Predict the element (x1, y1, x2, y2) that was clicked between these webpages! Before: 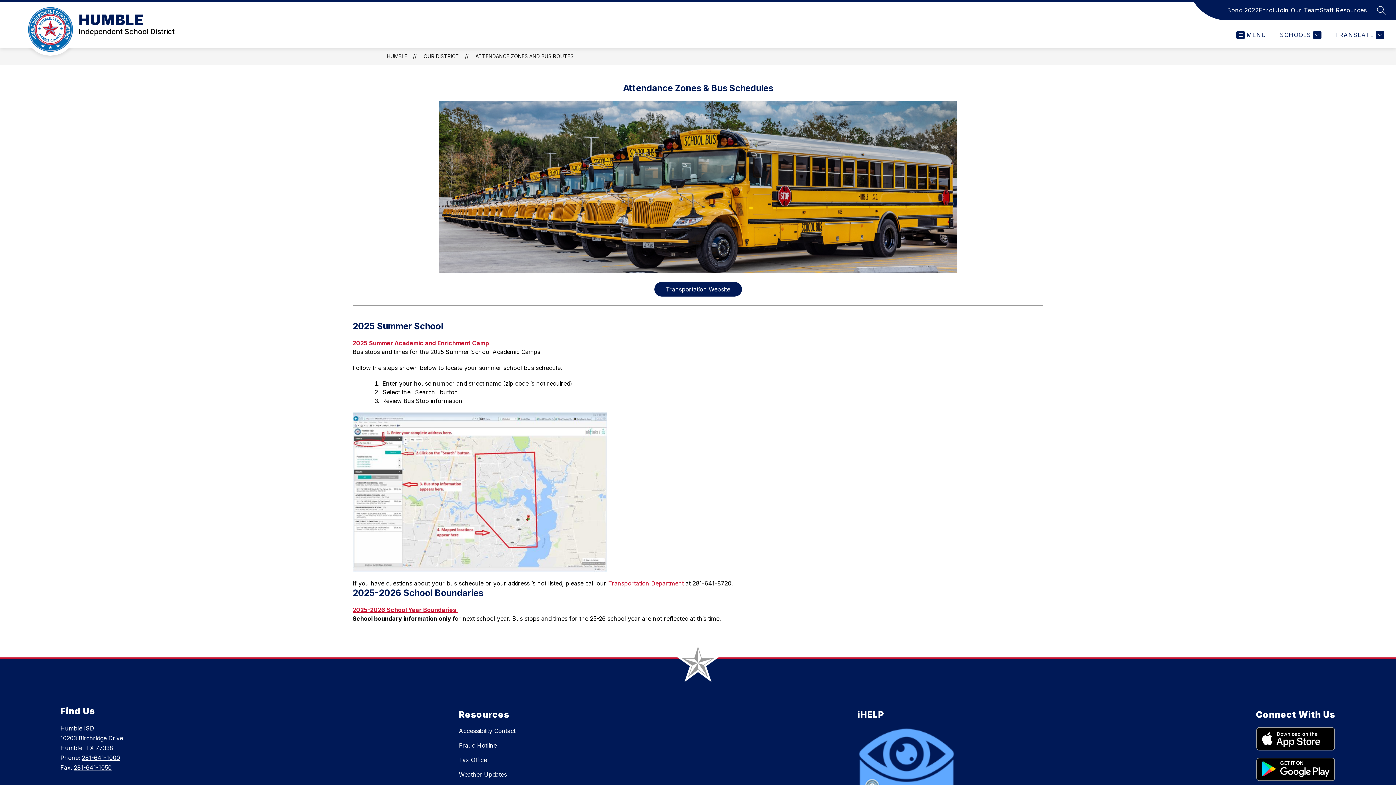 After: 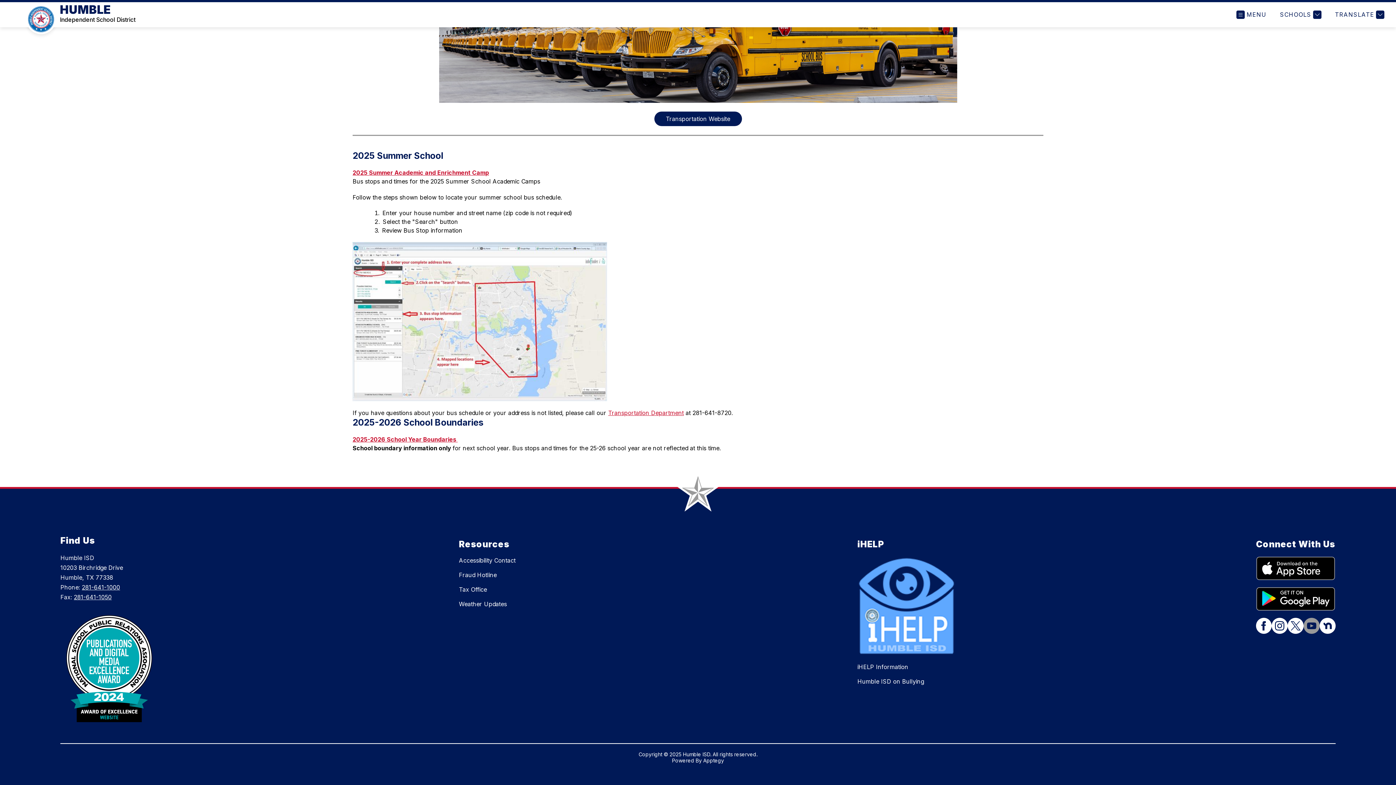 Action: bbox: (1303, 397, 1319, 414)